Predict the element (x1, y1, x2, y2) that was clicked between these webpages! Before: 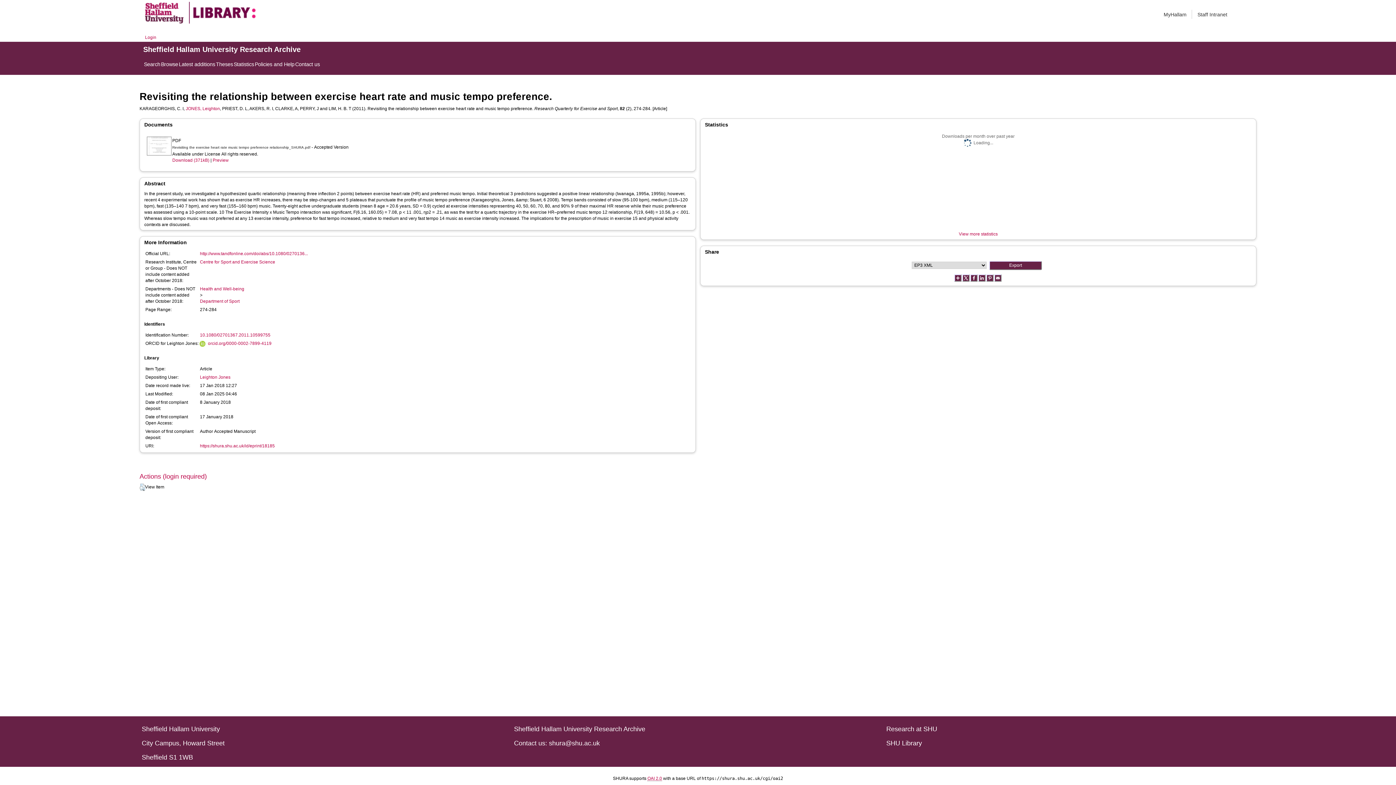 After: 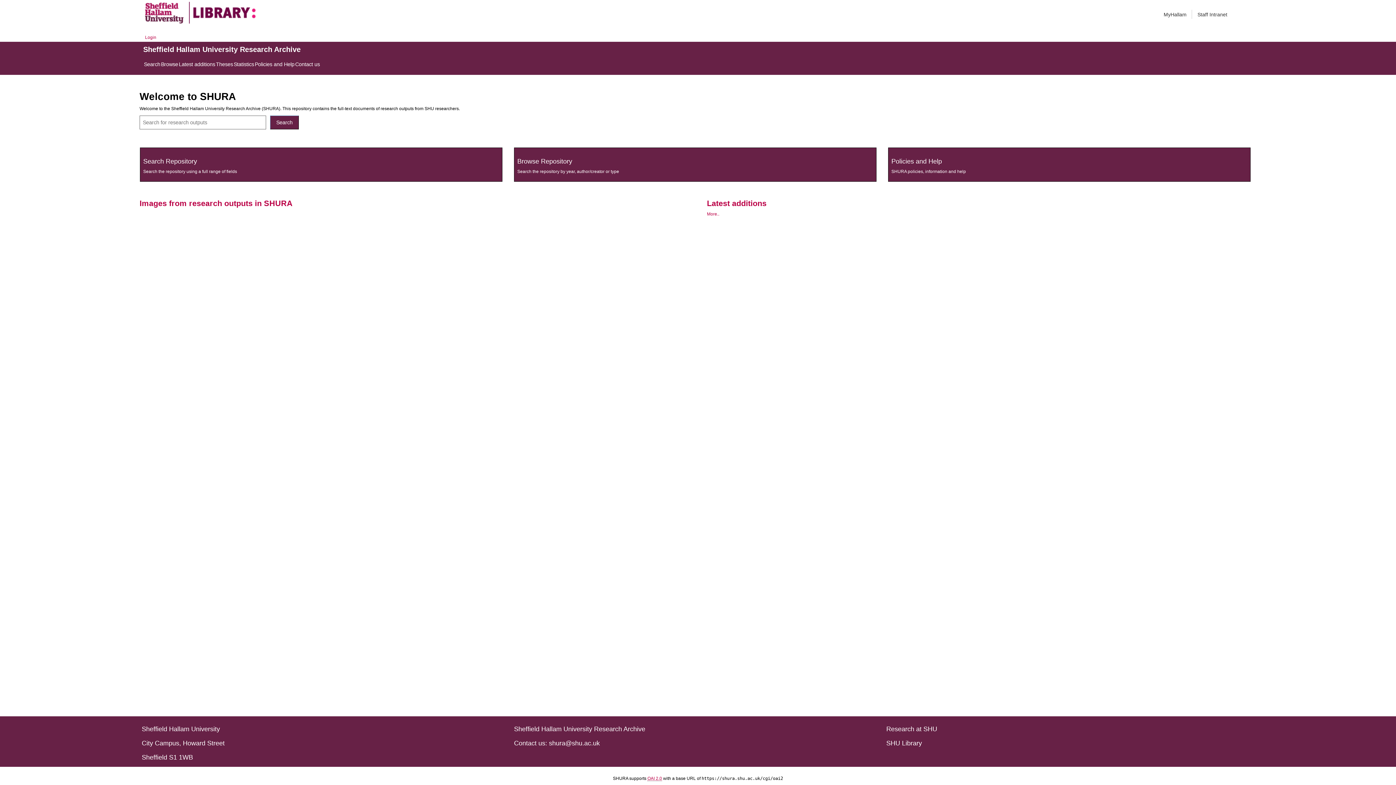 Action: bbox: (145, 1, 183, 23)